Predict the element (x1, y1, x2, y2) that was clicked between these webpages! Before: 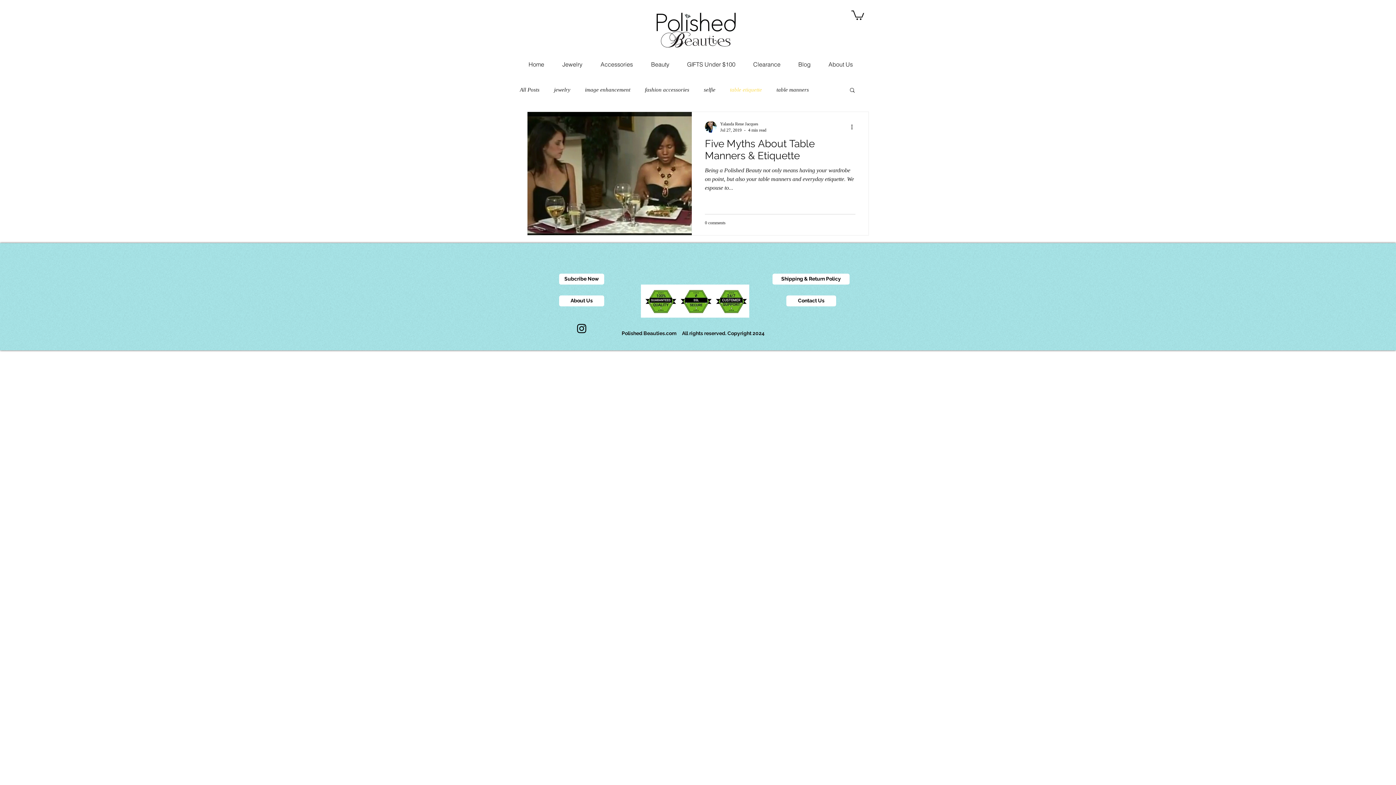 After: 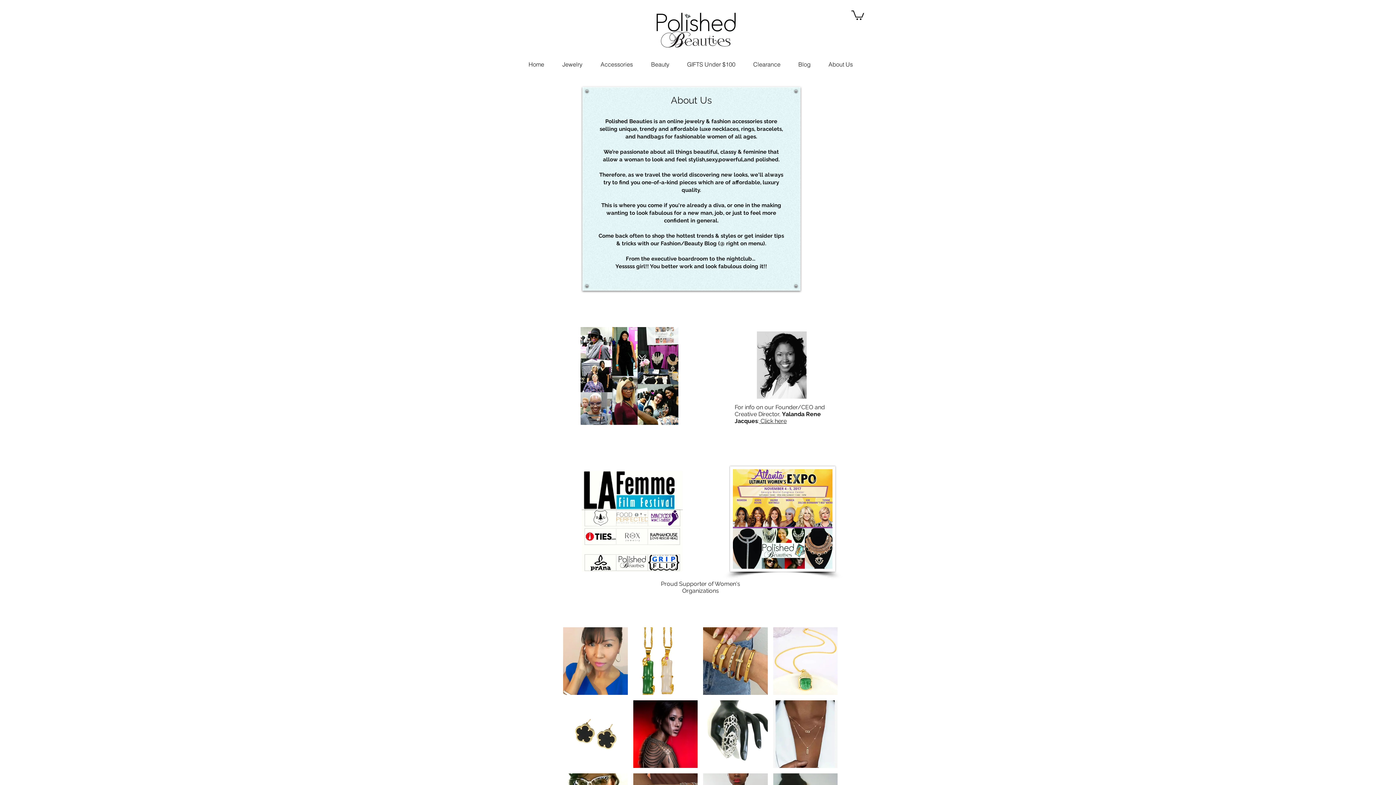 Action: bbox: (559, 295, 604, 306) label: About Us